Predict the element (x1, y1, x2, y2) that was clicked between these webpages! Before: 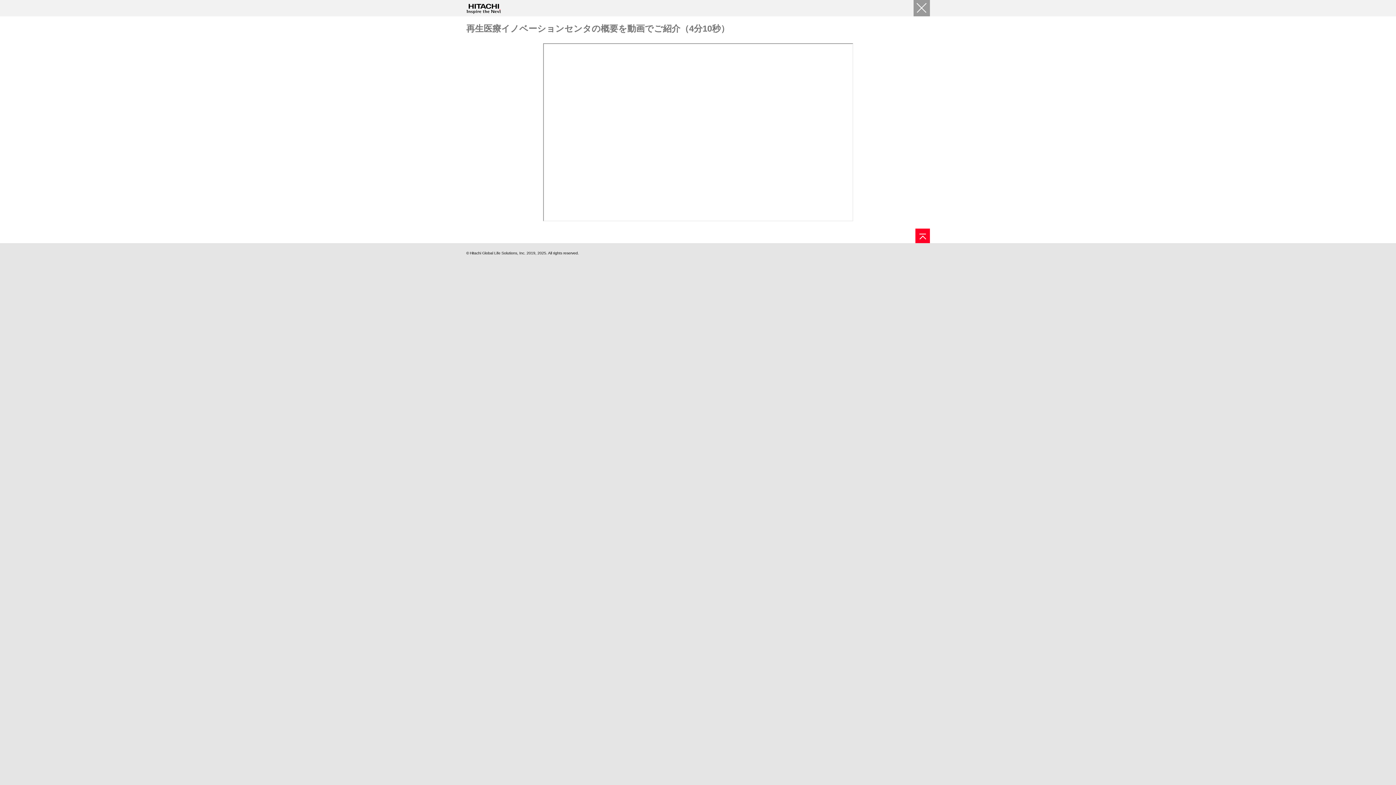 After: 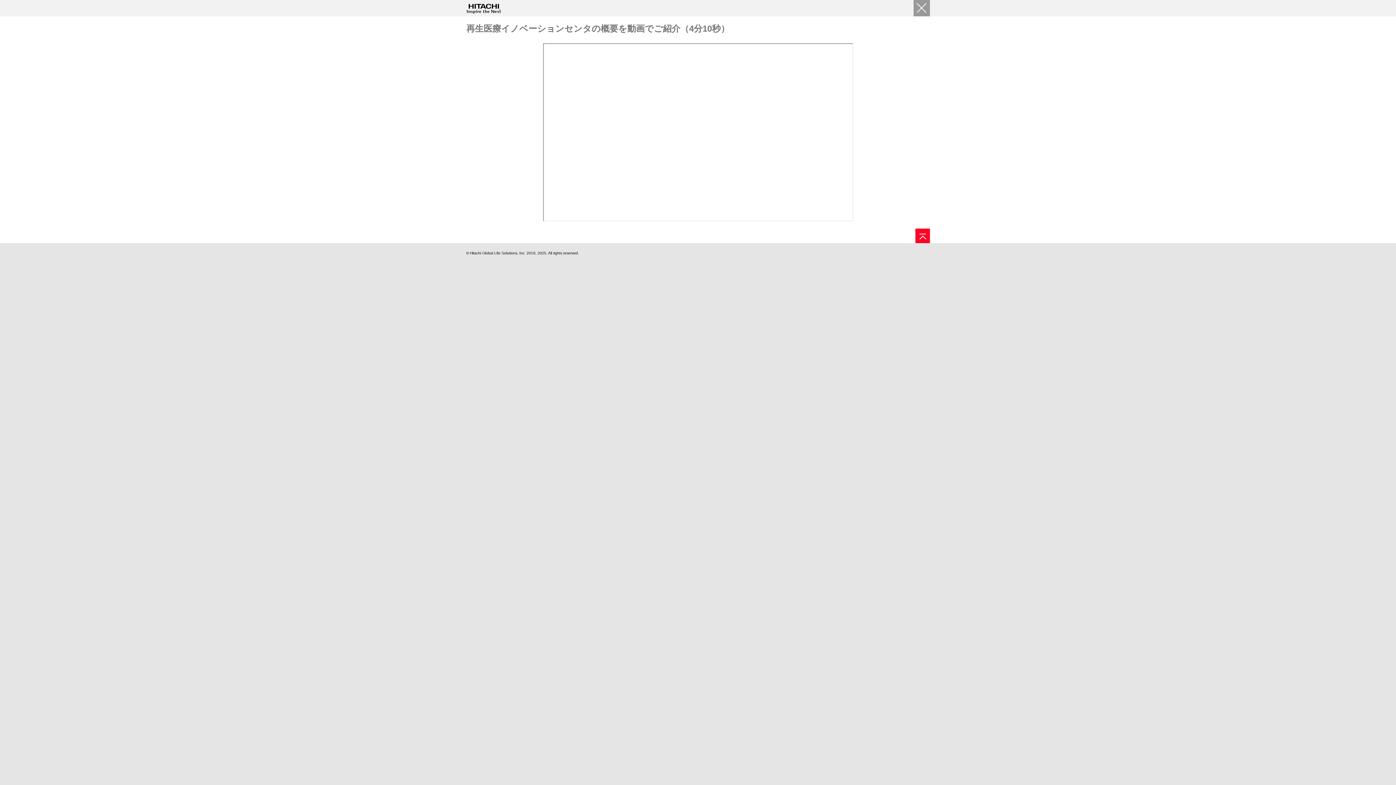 Action: bbox: (915, 228, 930, 243) label: ページの先頭へ